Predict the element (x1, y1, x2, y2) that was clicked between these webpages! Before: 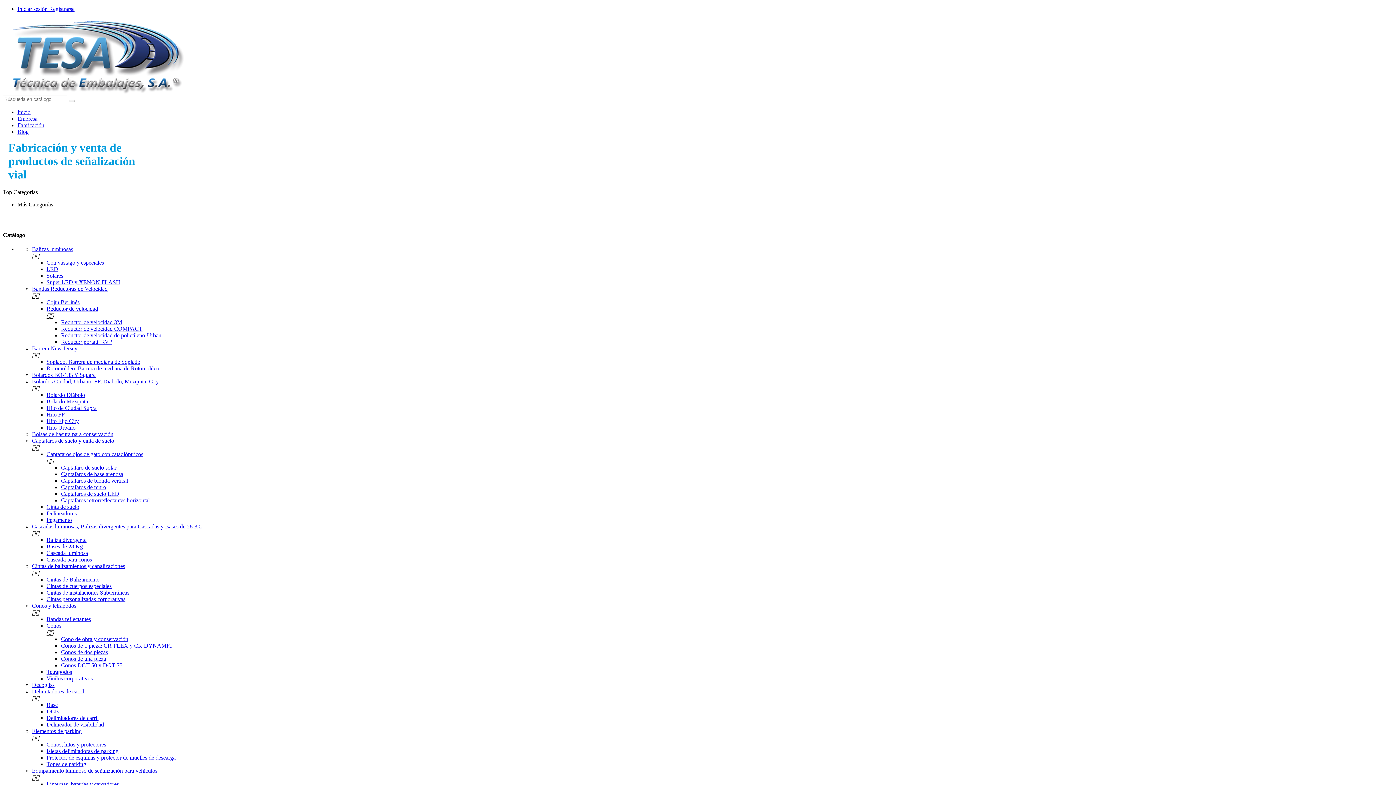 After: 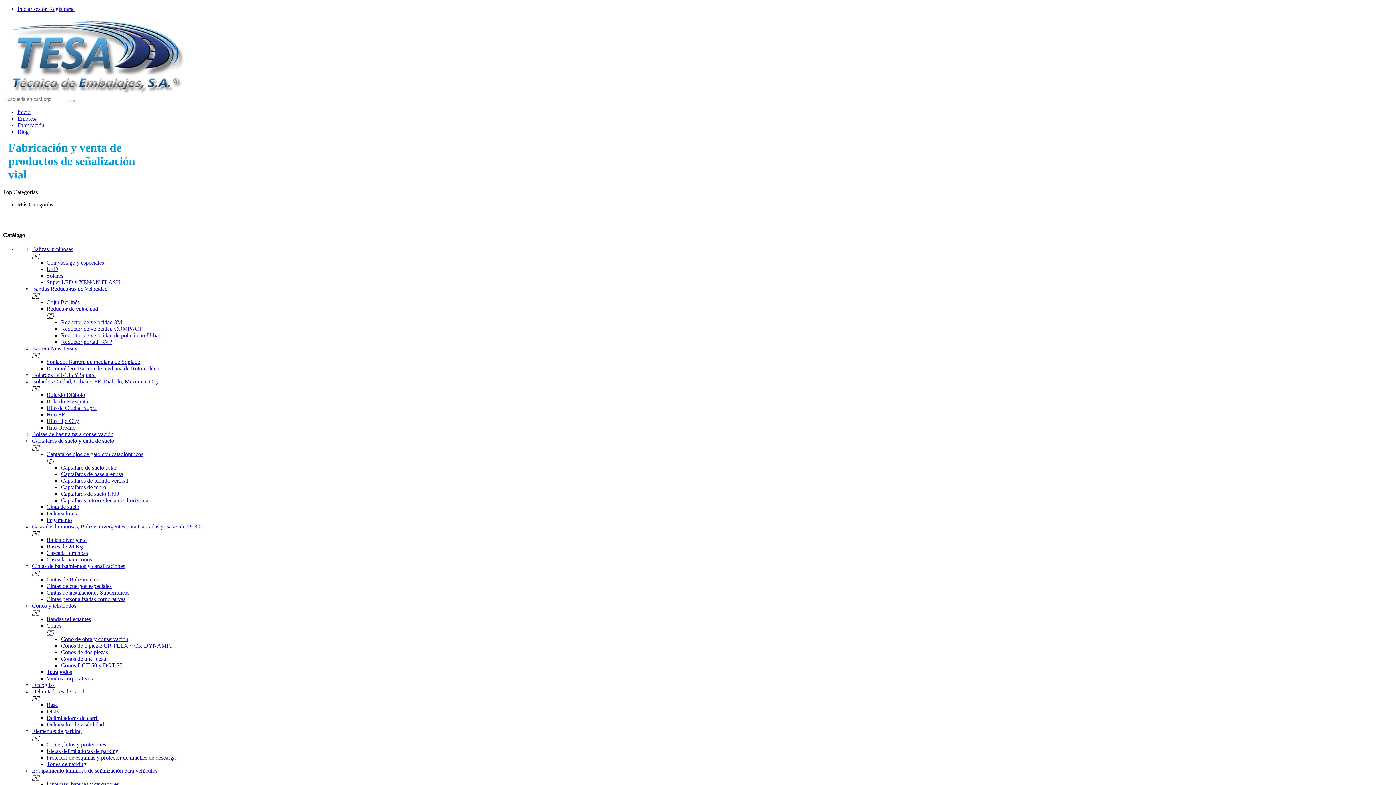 Action: label: Cintas de balizamientos y canalizaciones bbox: (32, 563, 131, 569)